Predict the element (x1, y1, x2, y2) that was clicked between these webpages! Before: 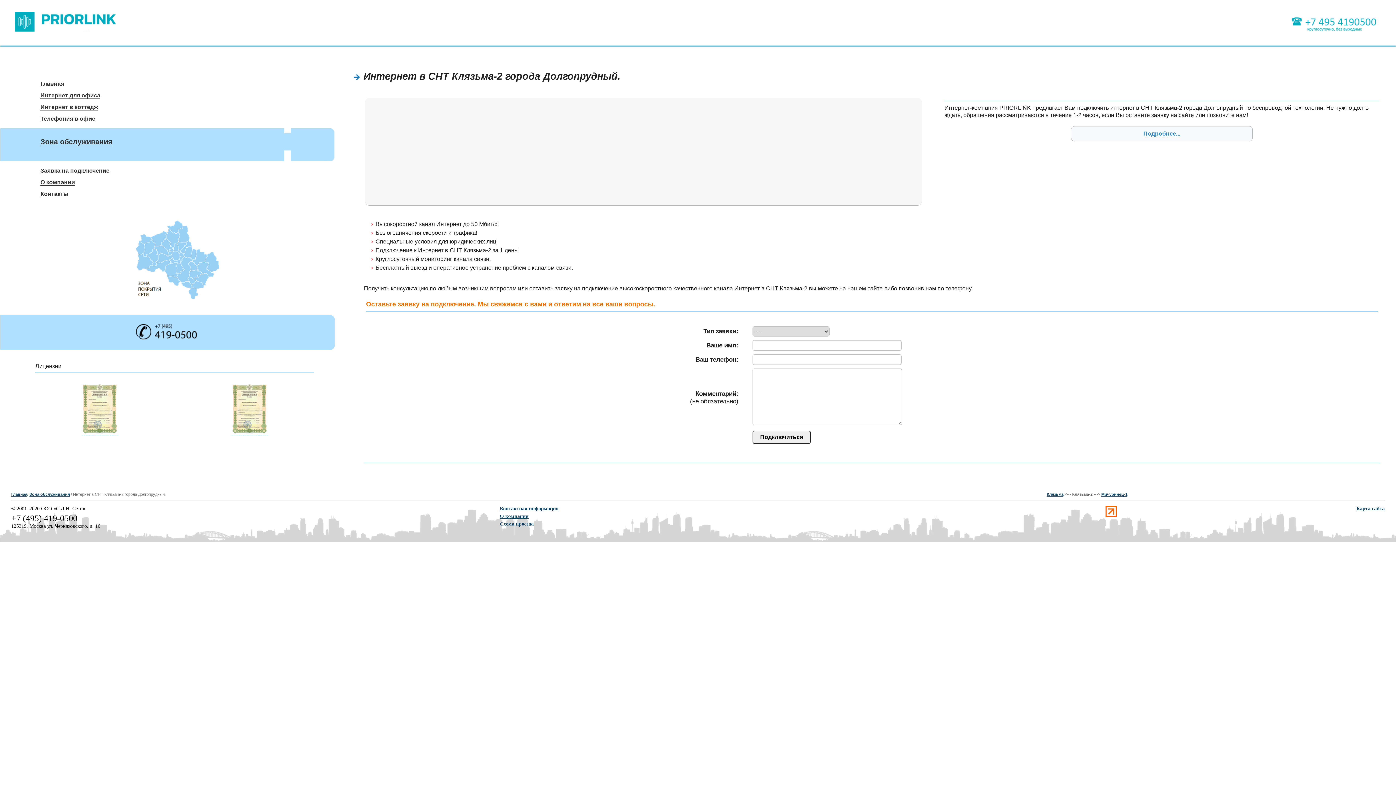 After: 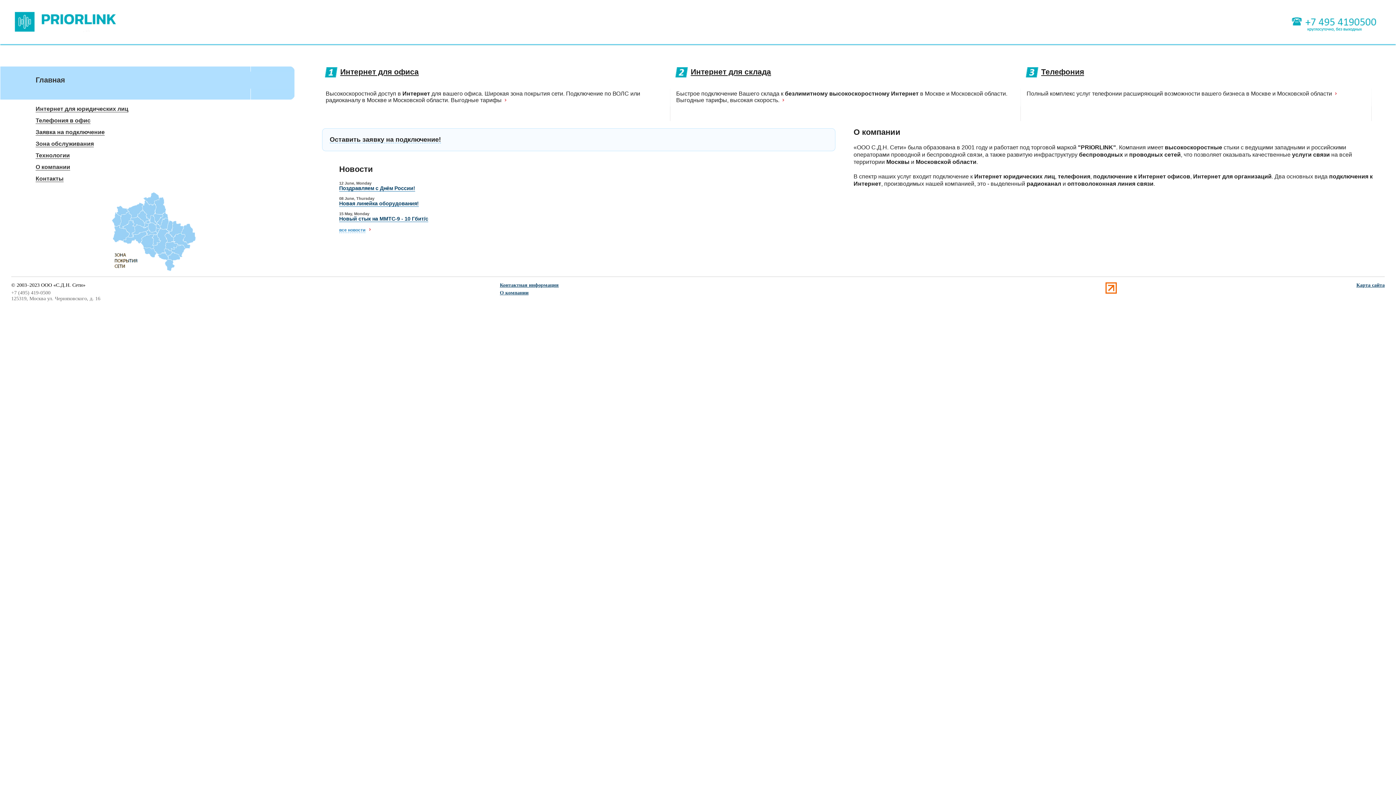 Action: label: Главная bbox: (11, 492, 27, 497)